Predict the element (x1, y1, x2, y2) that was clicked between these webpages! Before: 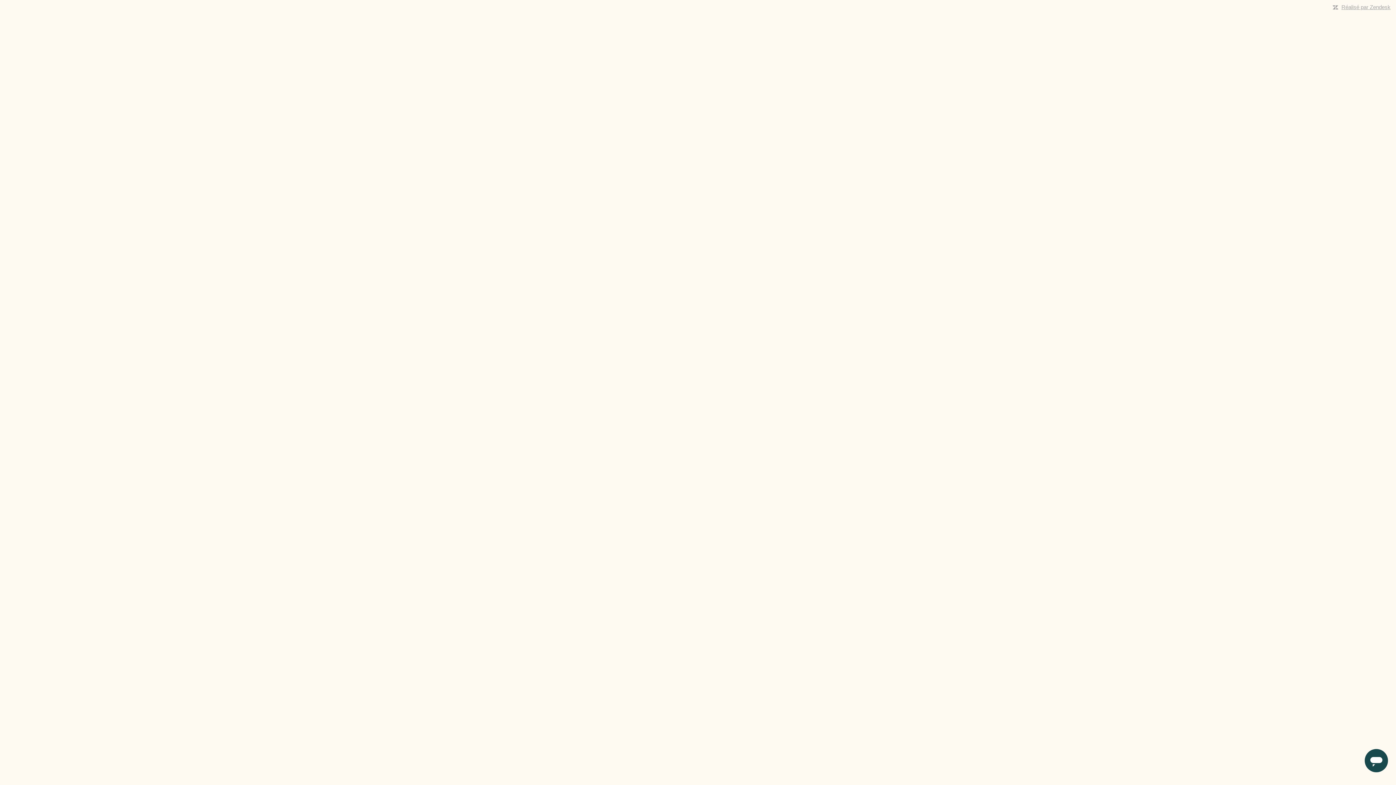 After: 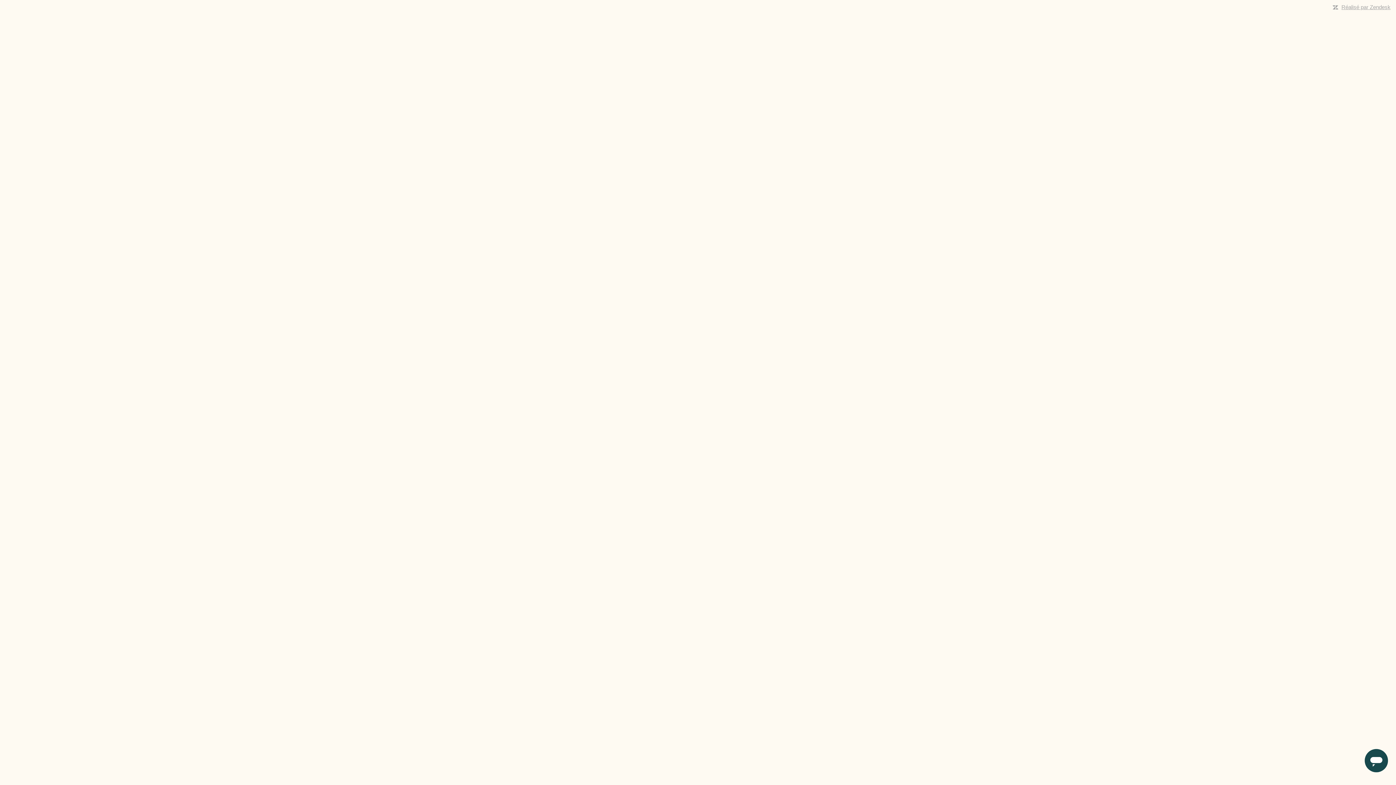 Action: bbox: (1341, 4, 1390, 10) label: Réalisé par Zendesk